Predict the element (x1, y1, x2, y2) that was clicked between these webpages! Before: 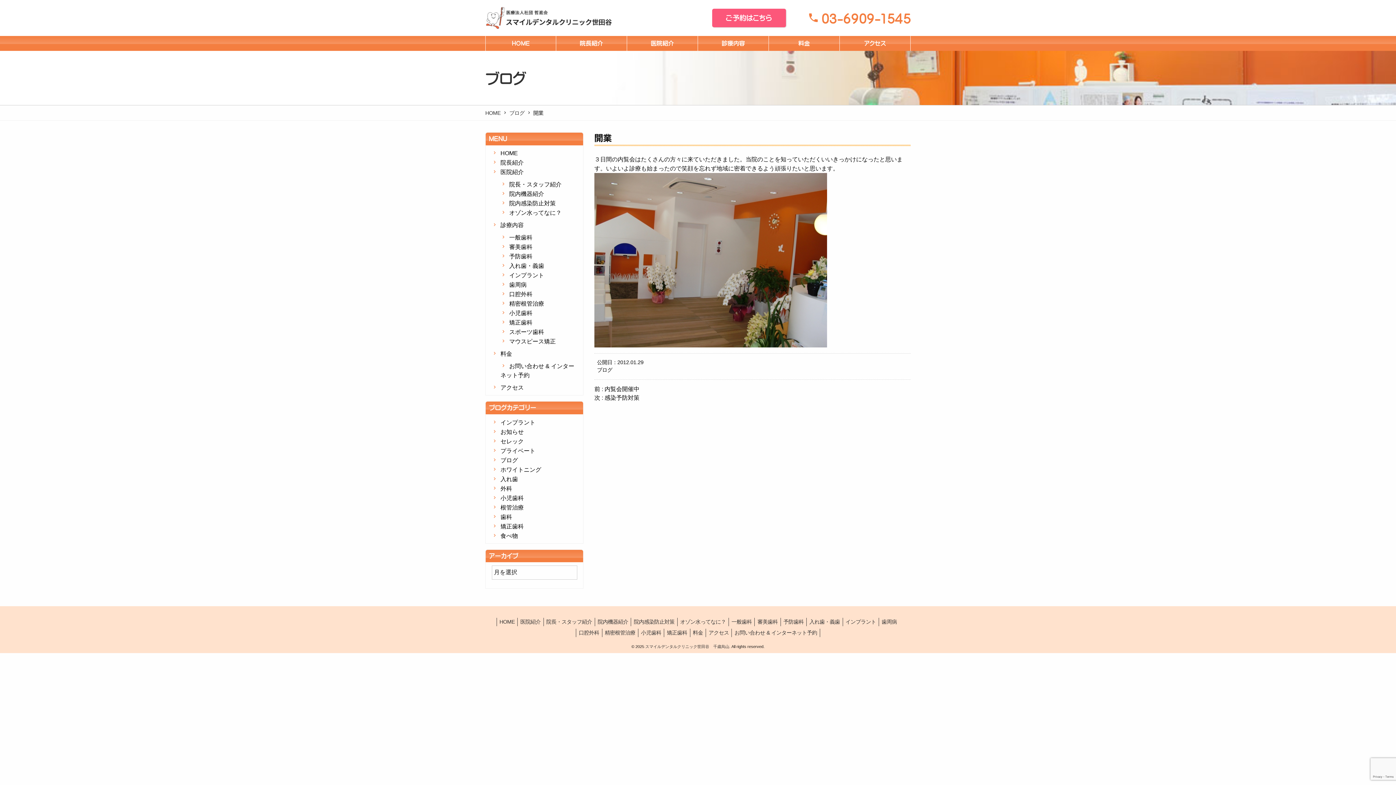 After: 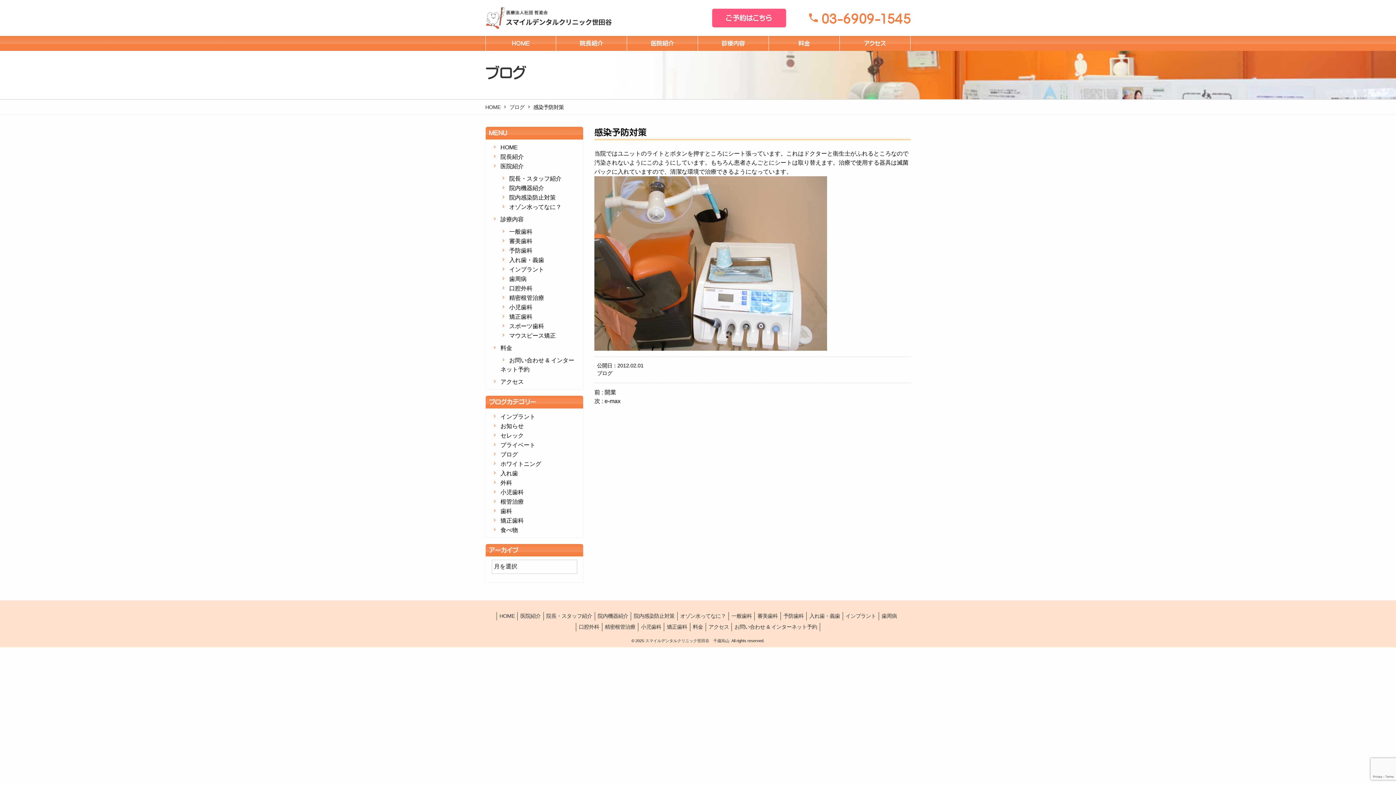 Action: bbox: (594, 394, 639, 401) label: 次 : 感染予防対策